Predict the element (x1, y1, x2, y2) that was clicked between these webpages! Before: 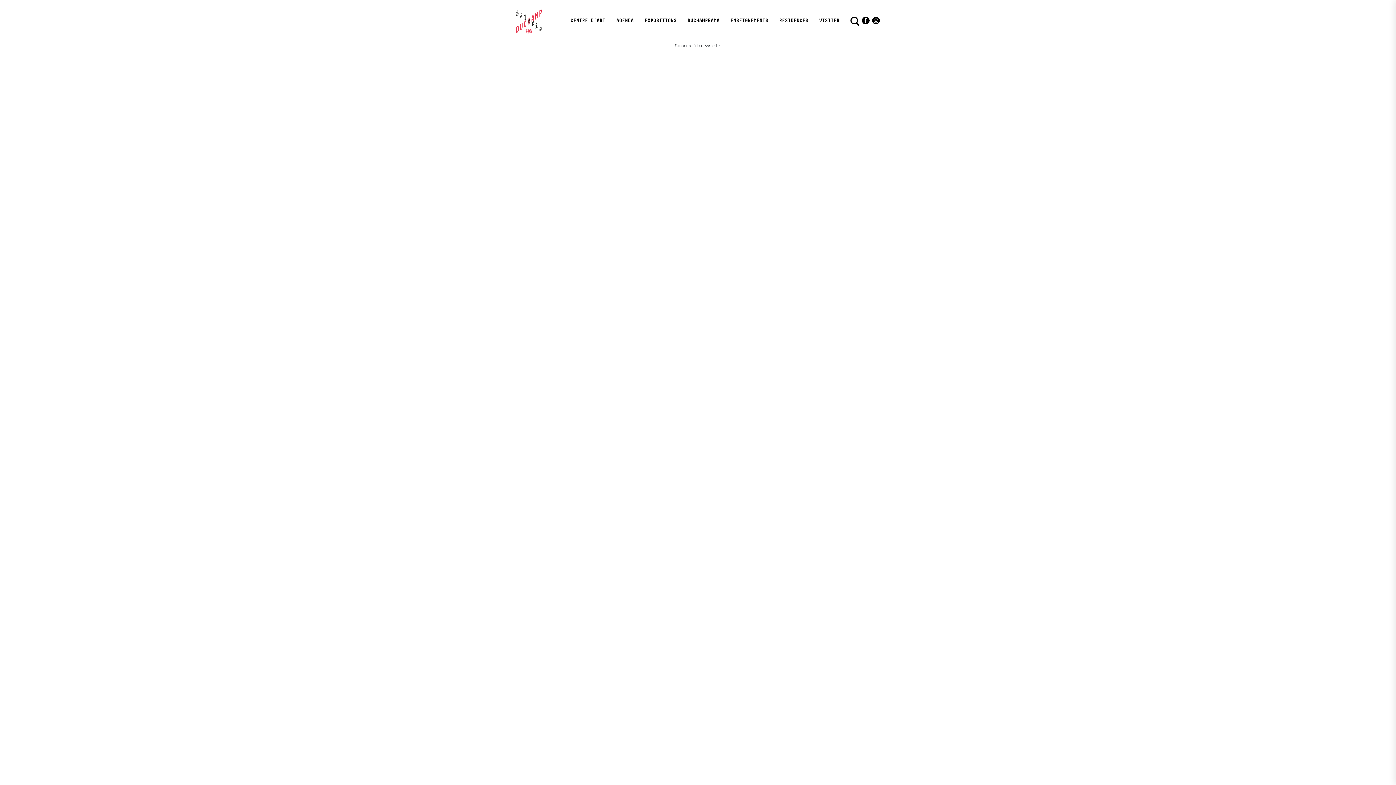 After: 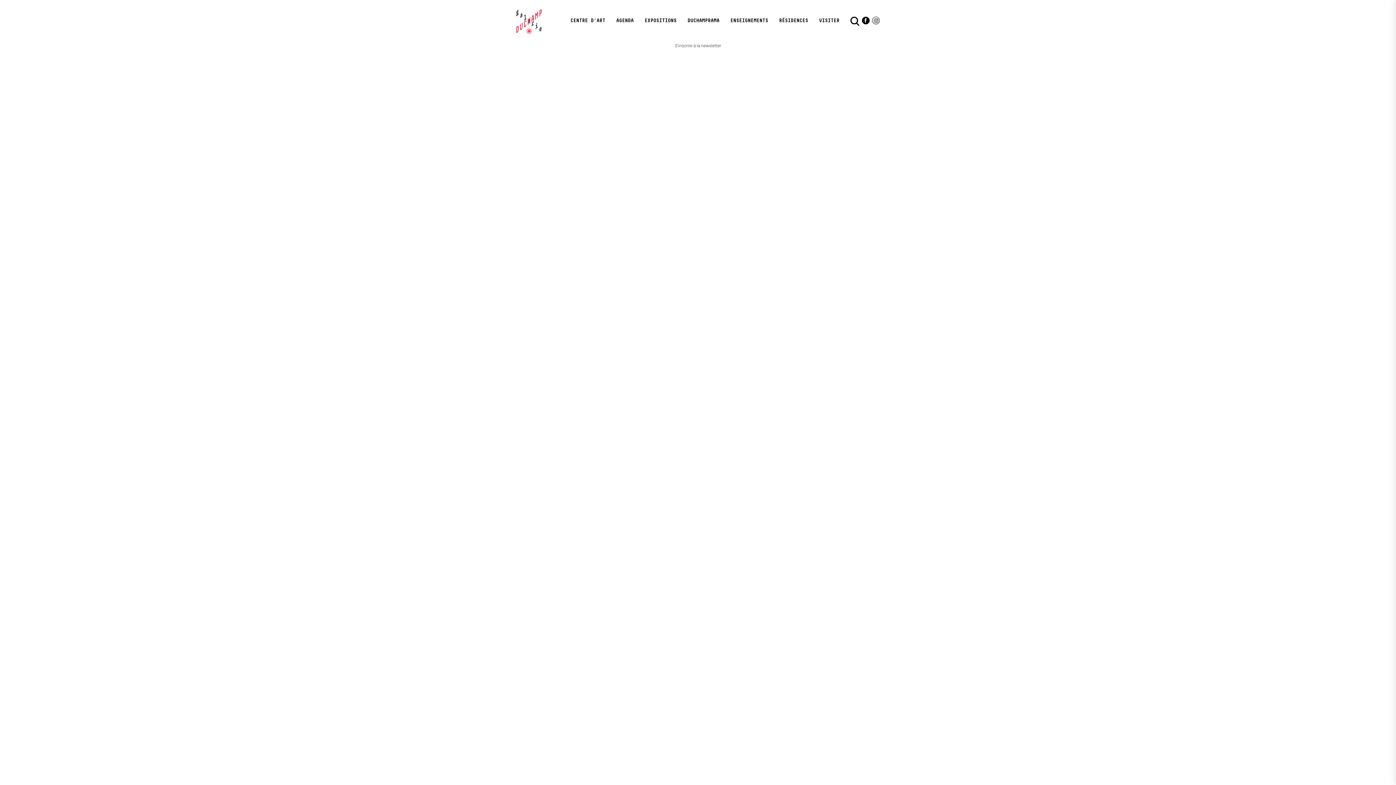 Action: bbox: (872, 16, 880, 24) label: Instagram